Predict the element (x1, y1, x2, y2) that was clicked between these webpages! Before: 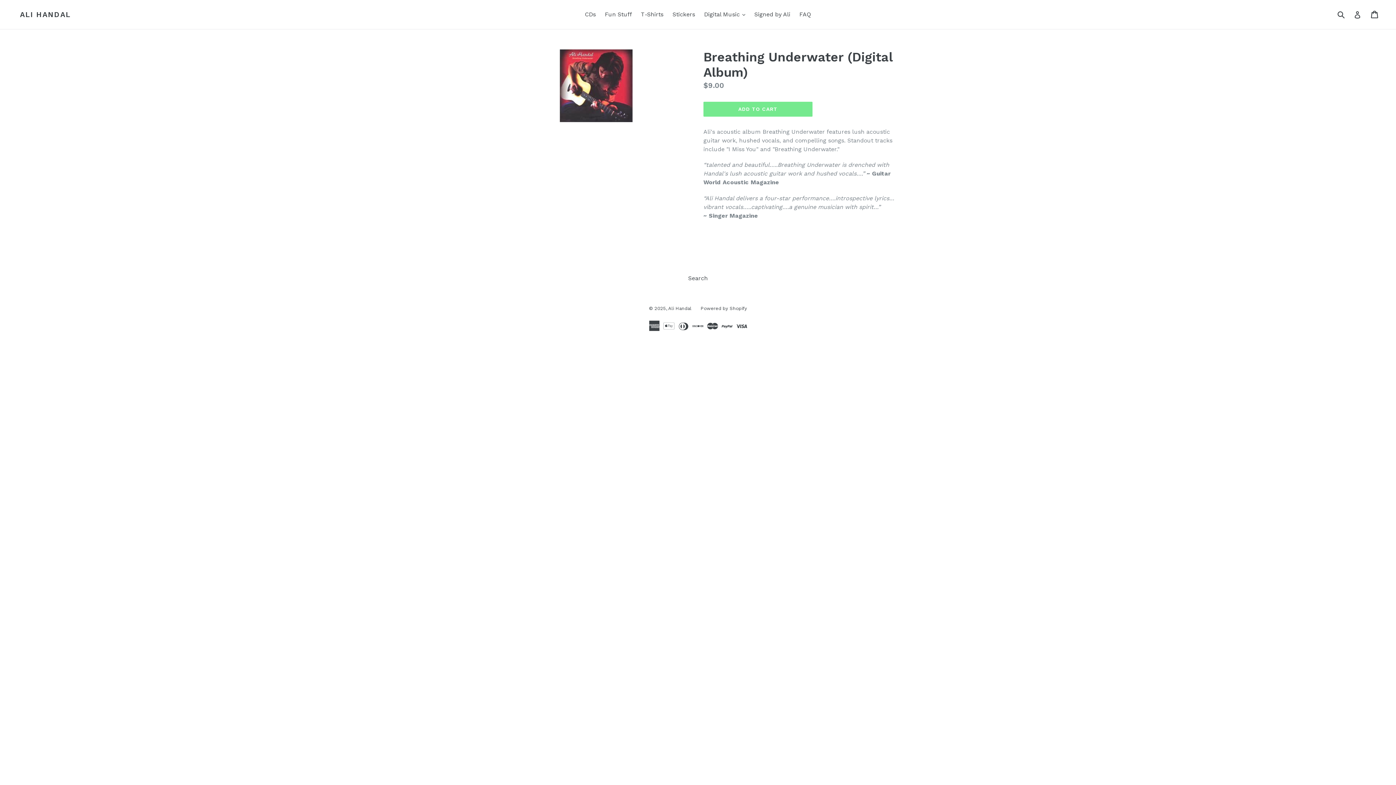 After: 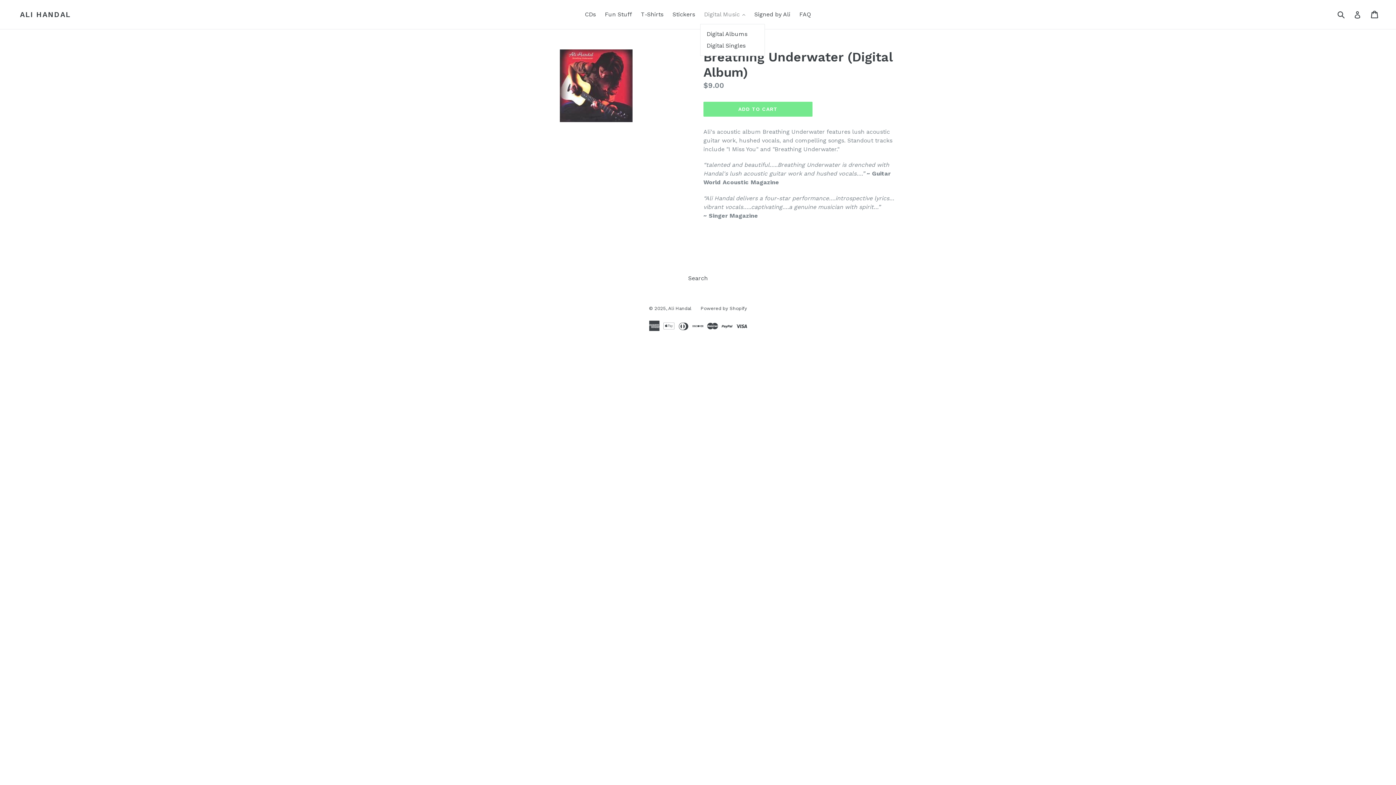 Action: label: Digital Music 
expand bbox: (700, 9, 749, 20)